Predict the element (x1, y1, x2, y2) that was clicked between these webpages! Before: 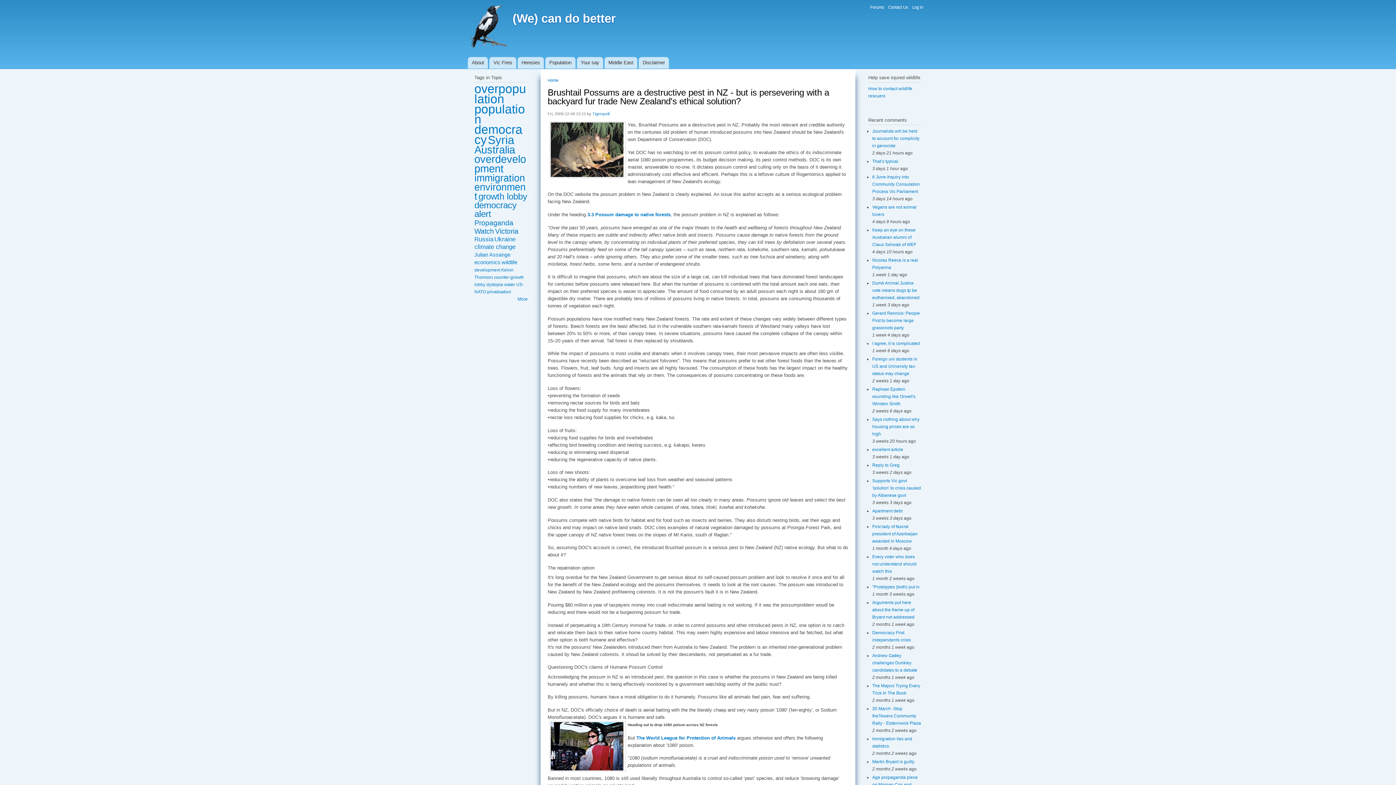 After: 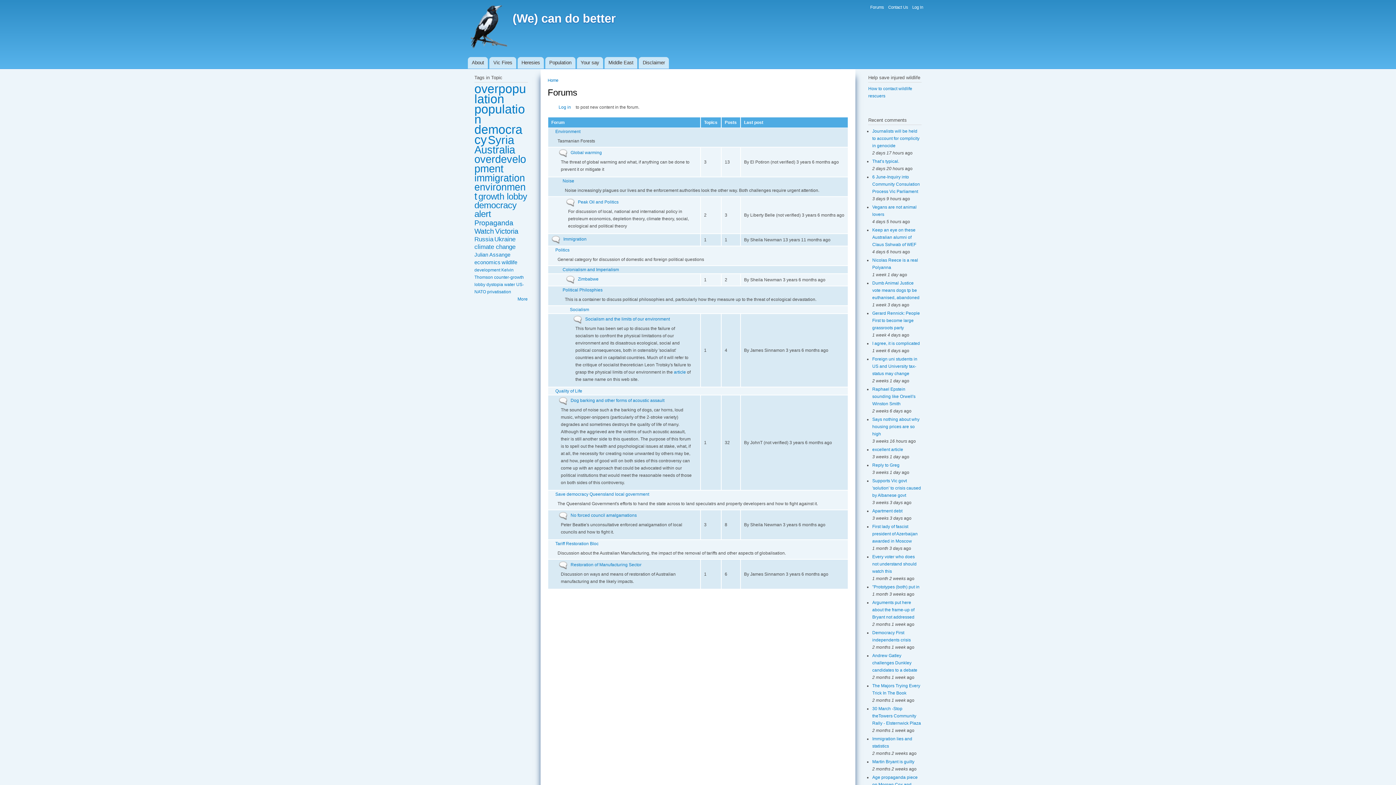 Action: label: Forums bbox: (870, 5, 884, 9)